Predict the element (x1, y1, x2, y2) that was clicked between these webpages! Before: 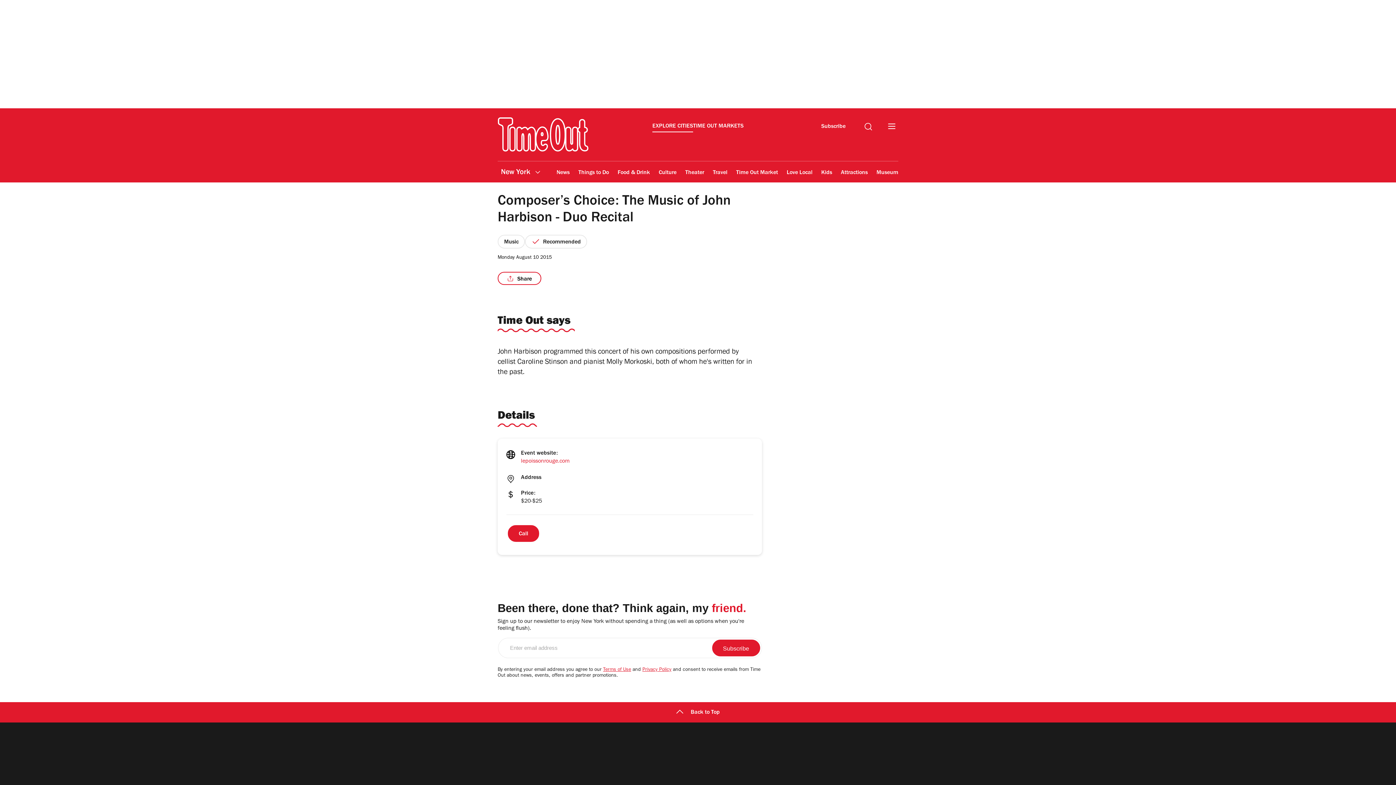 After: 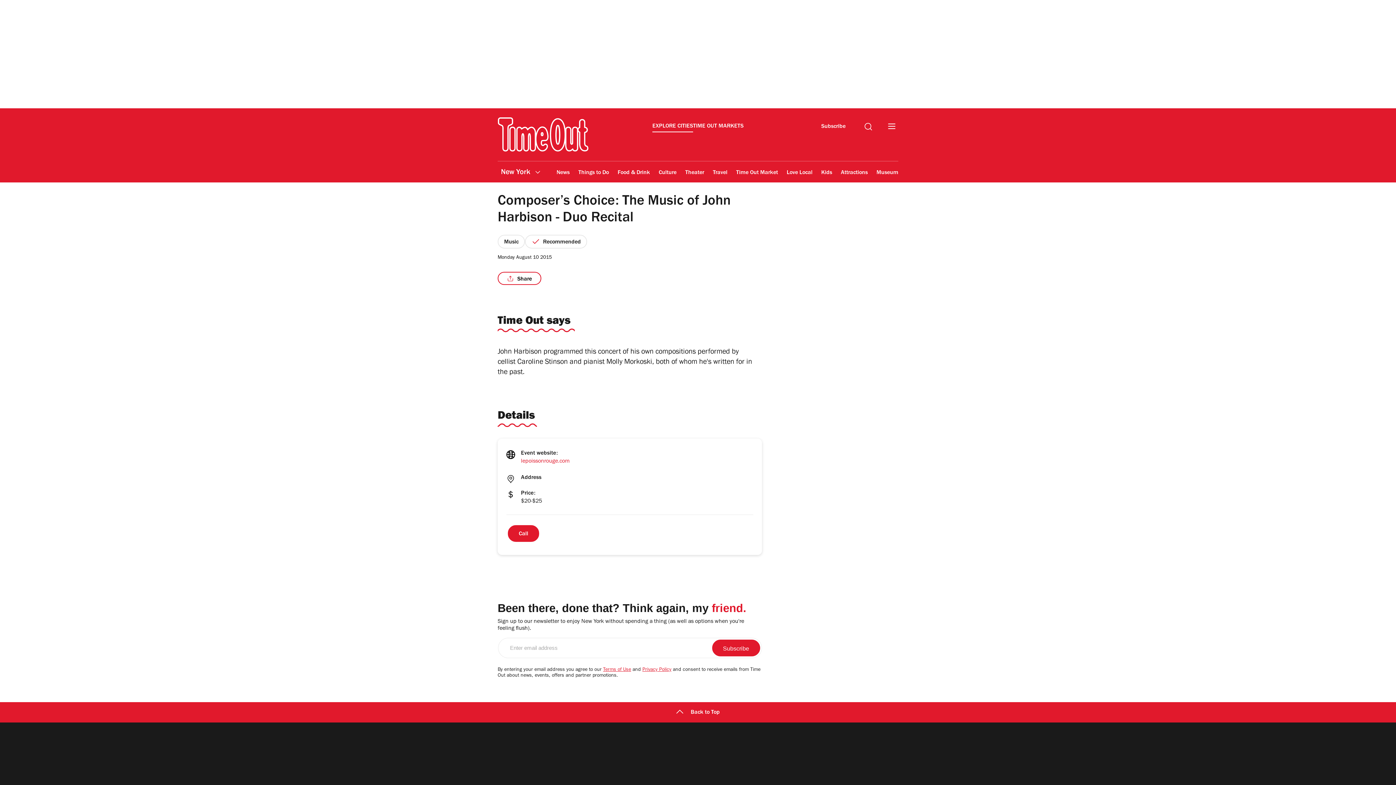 Action: label: Back to Top bbox: (0, 702, 1396, 723)